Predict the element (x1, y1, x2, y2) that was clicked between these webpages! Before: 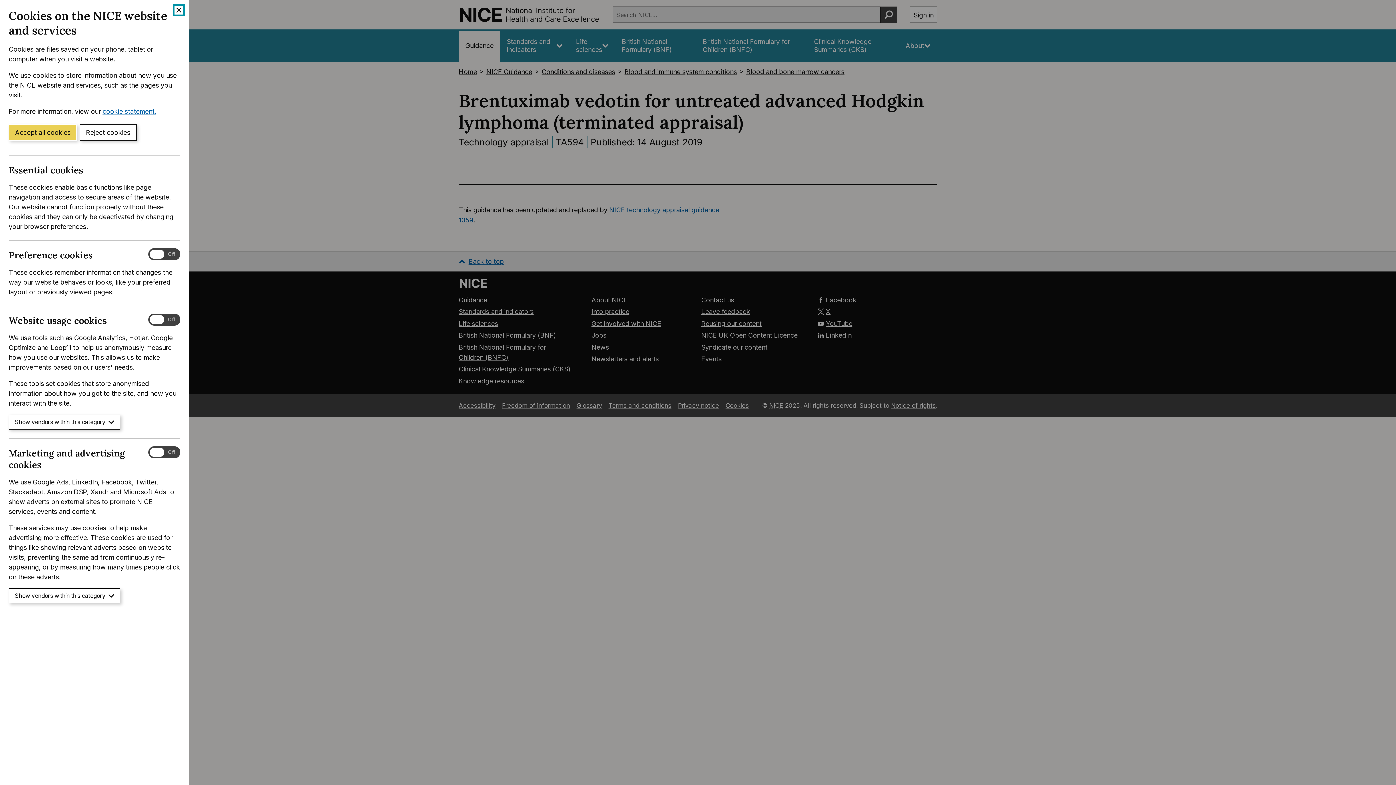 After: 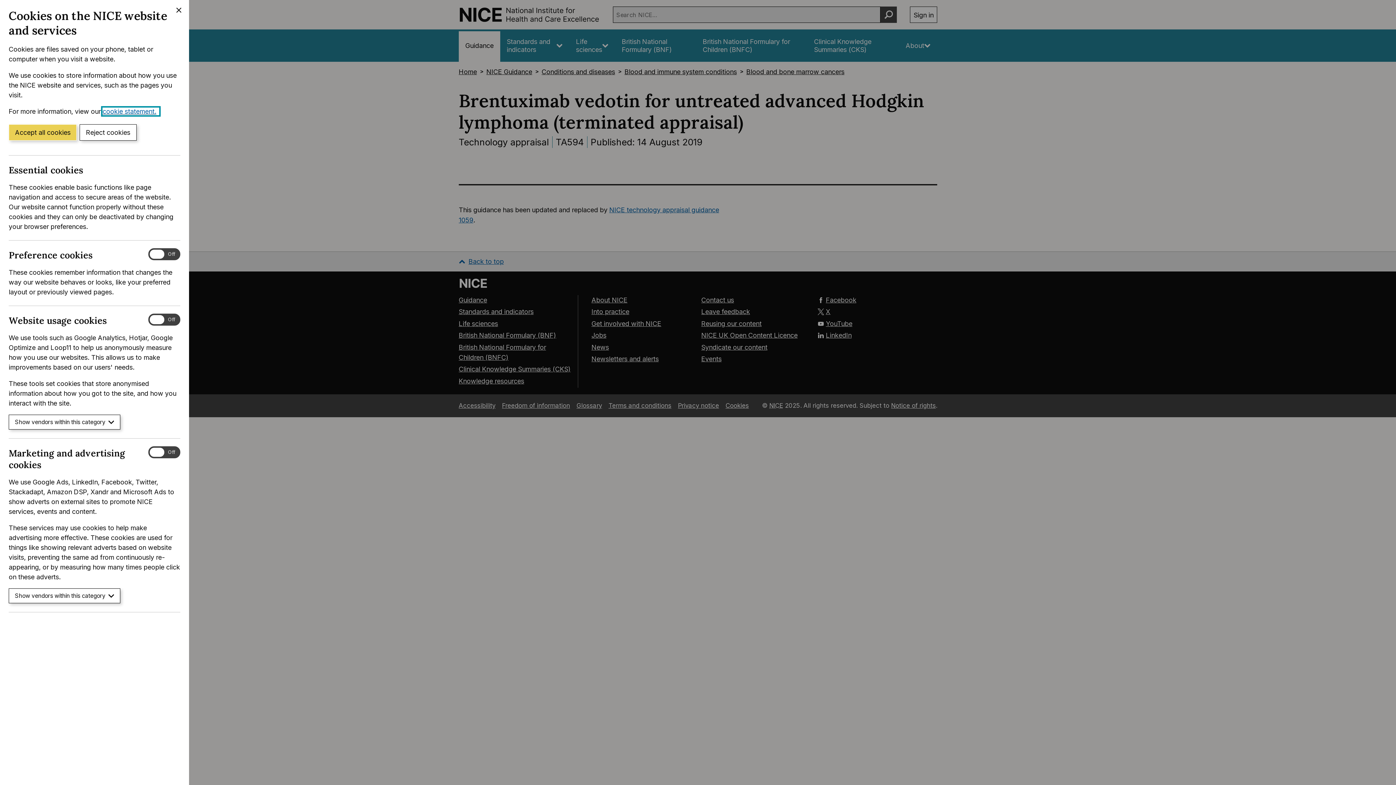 Action: bbox: (102, 107, 159, 115) label: cookie statement.
(Opens in a new window)